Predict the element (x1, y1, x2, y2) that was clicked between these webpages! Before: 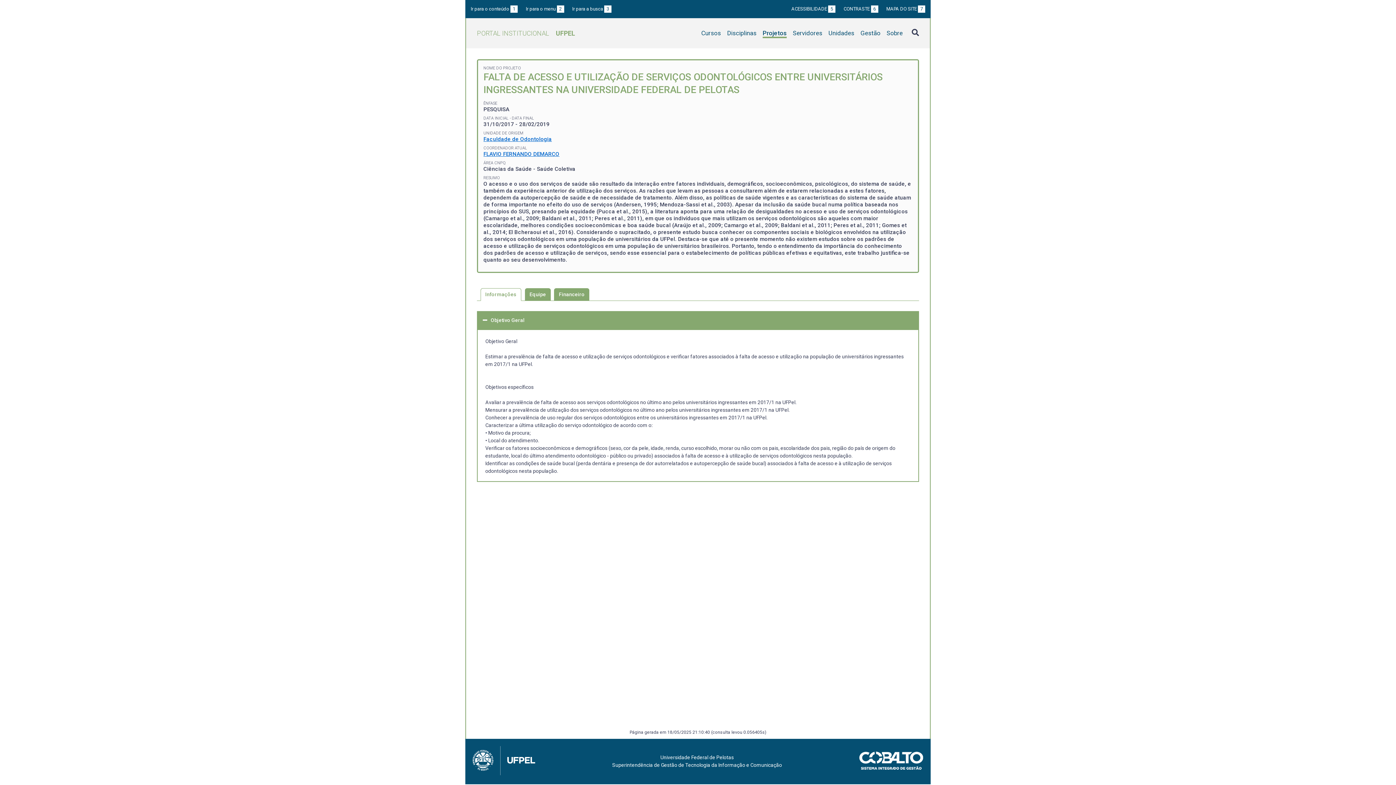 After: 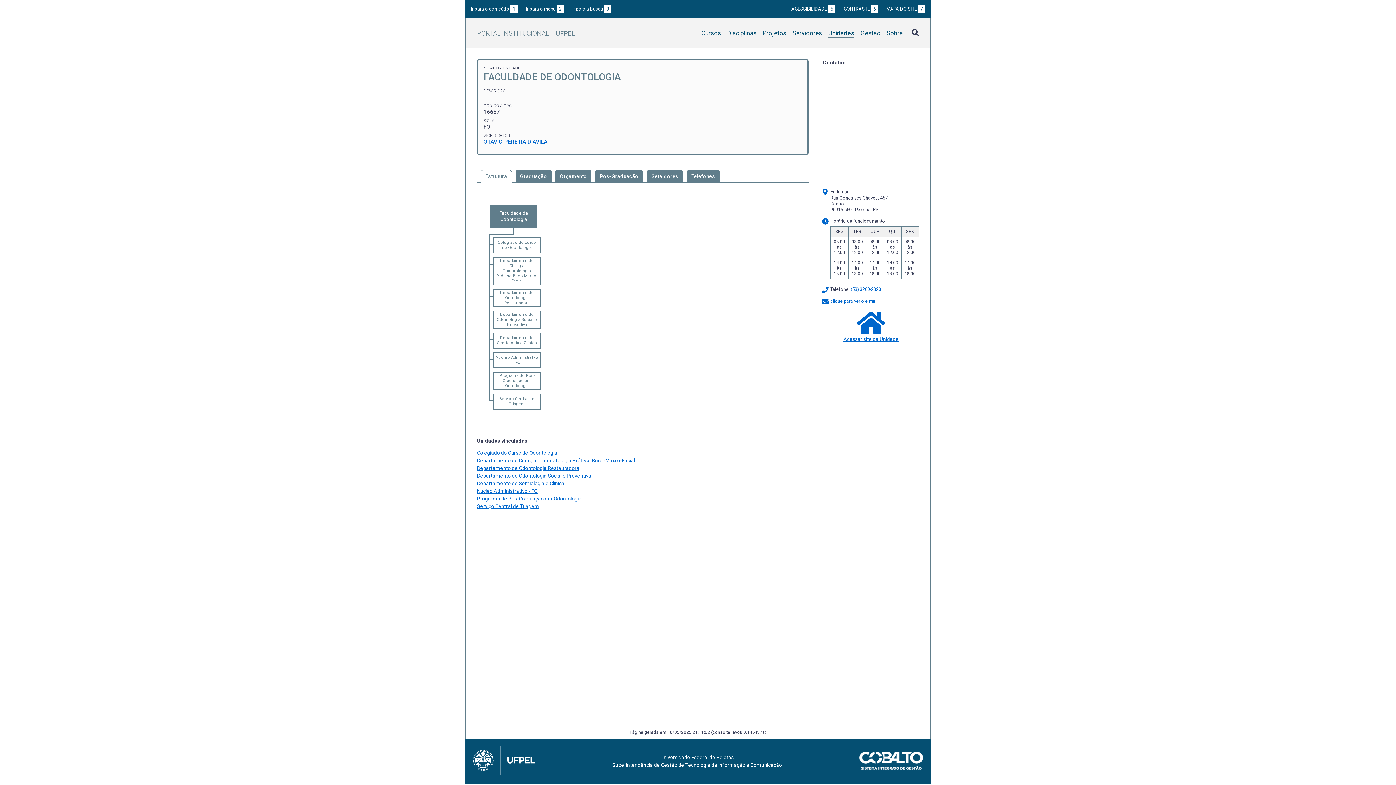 Action: bbox: (483, 136, 552, 142) label: Faculdade de Odontologia